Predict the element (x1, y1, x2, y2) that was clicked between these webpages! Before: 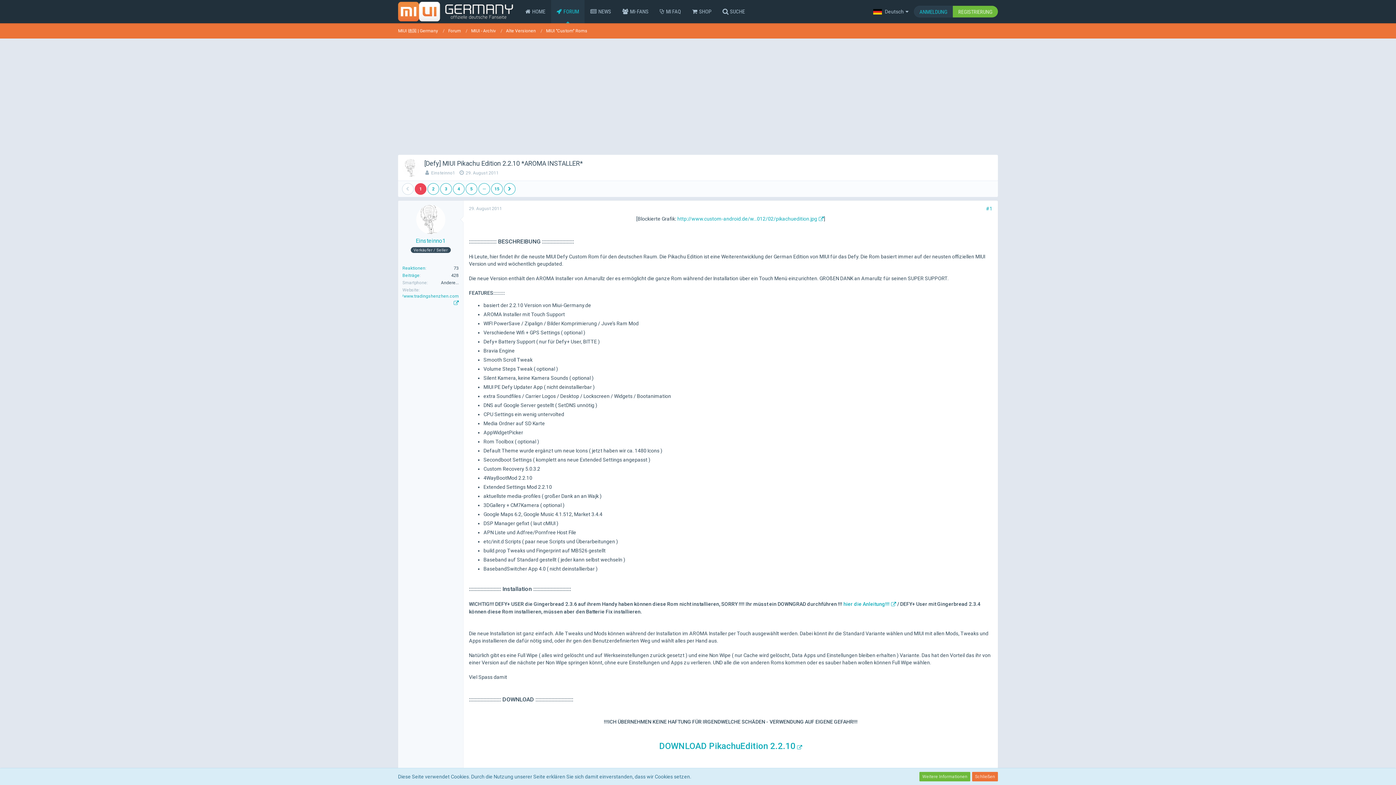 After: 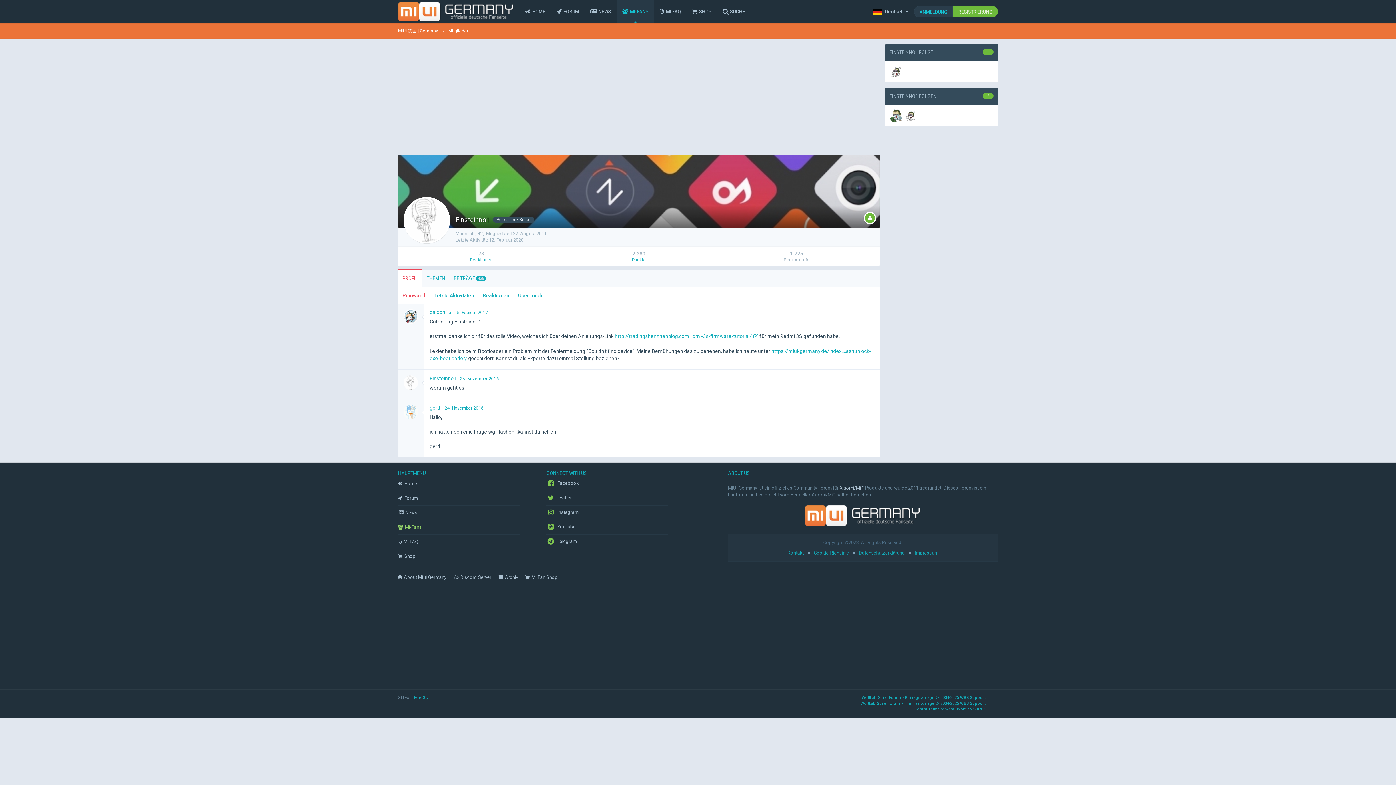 Action: bbox: (431, 170, 455, 175) label: Einsteinno1